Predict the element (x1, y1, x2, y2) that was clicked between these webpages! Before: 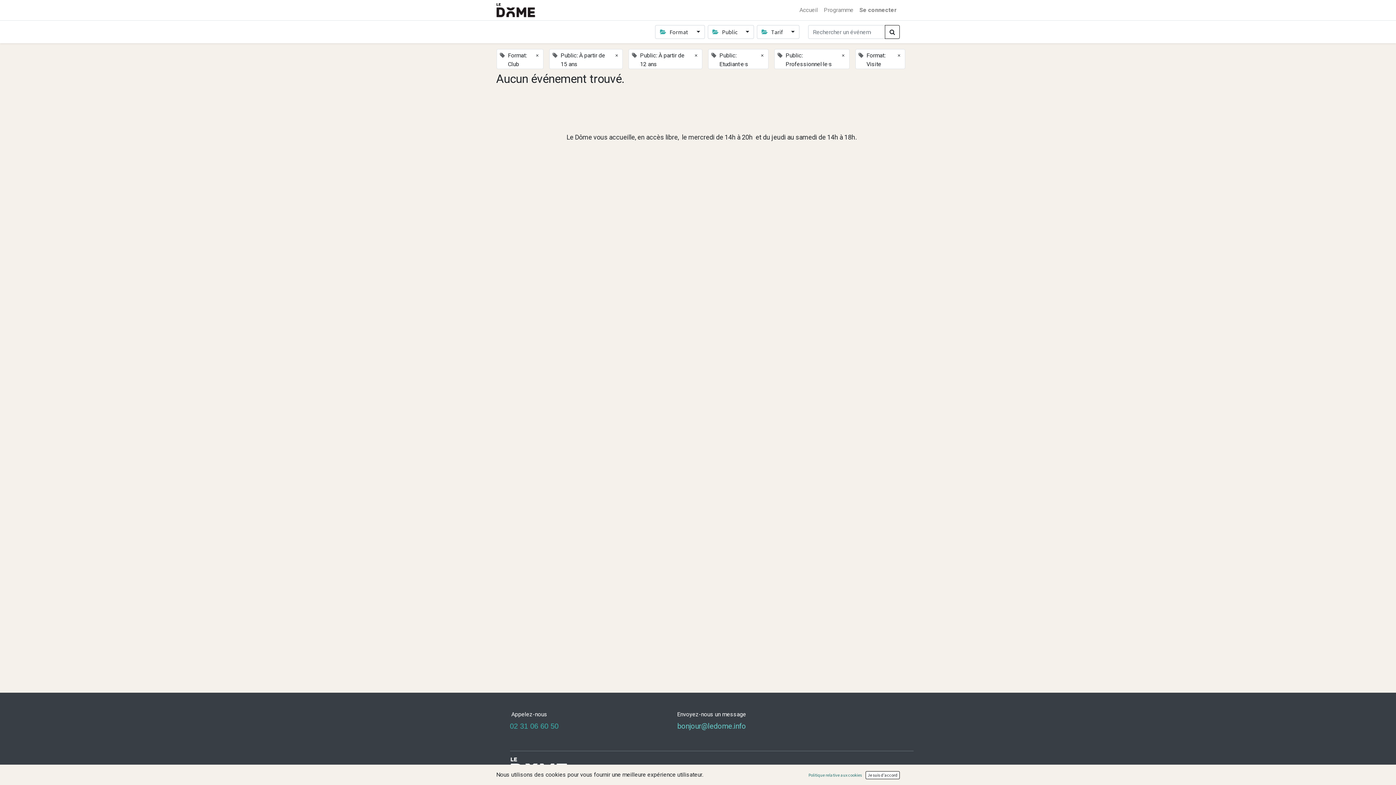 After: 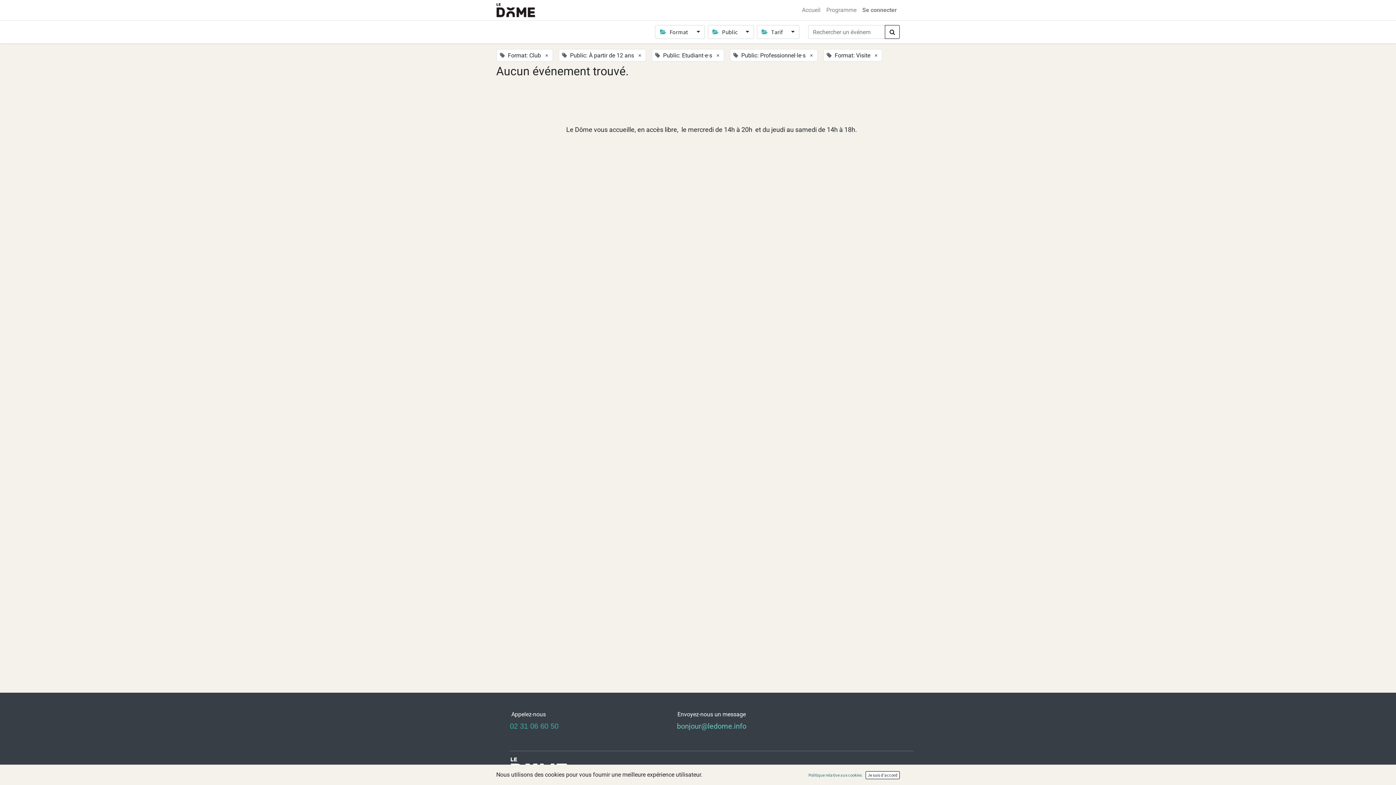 Action: label: × bbox: (611, 49, 622, 61)